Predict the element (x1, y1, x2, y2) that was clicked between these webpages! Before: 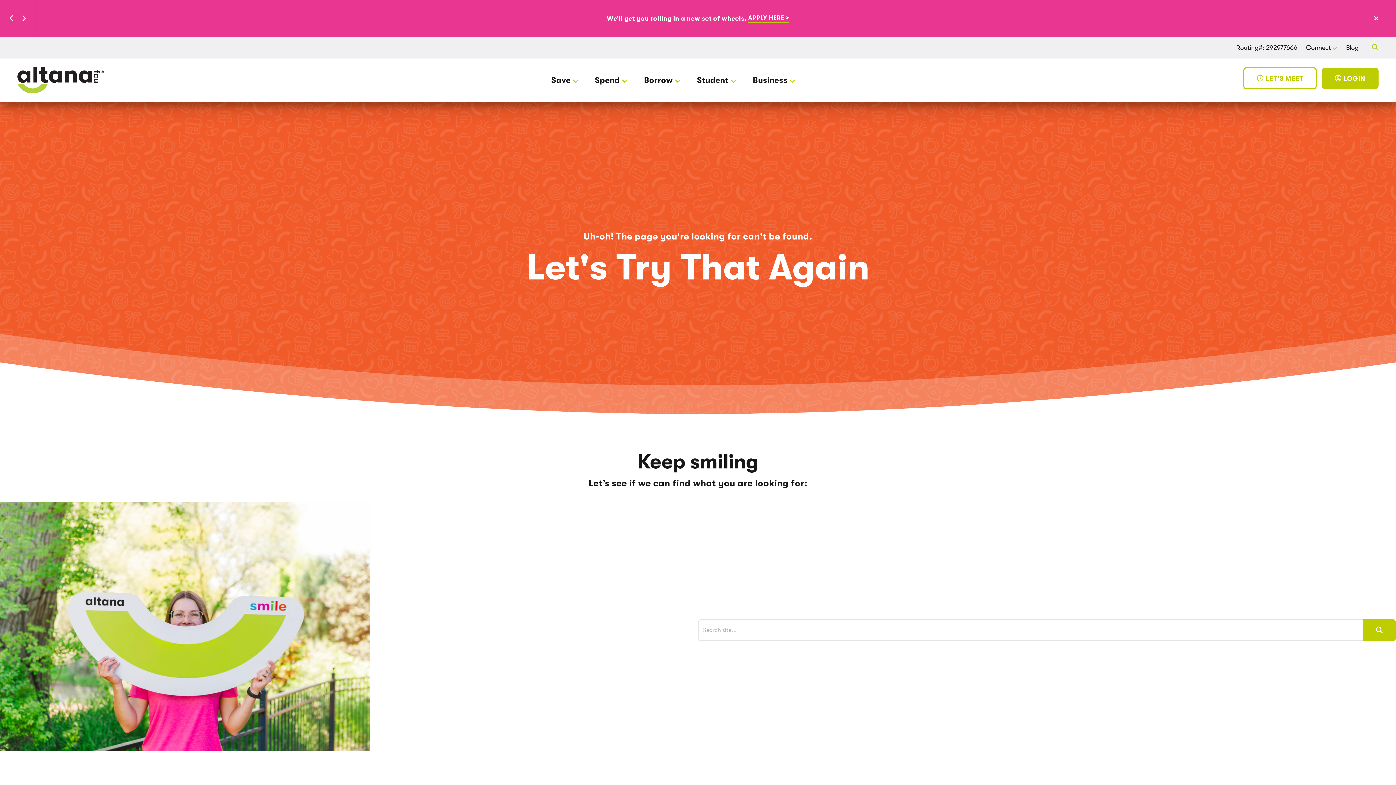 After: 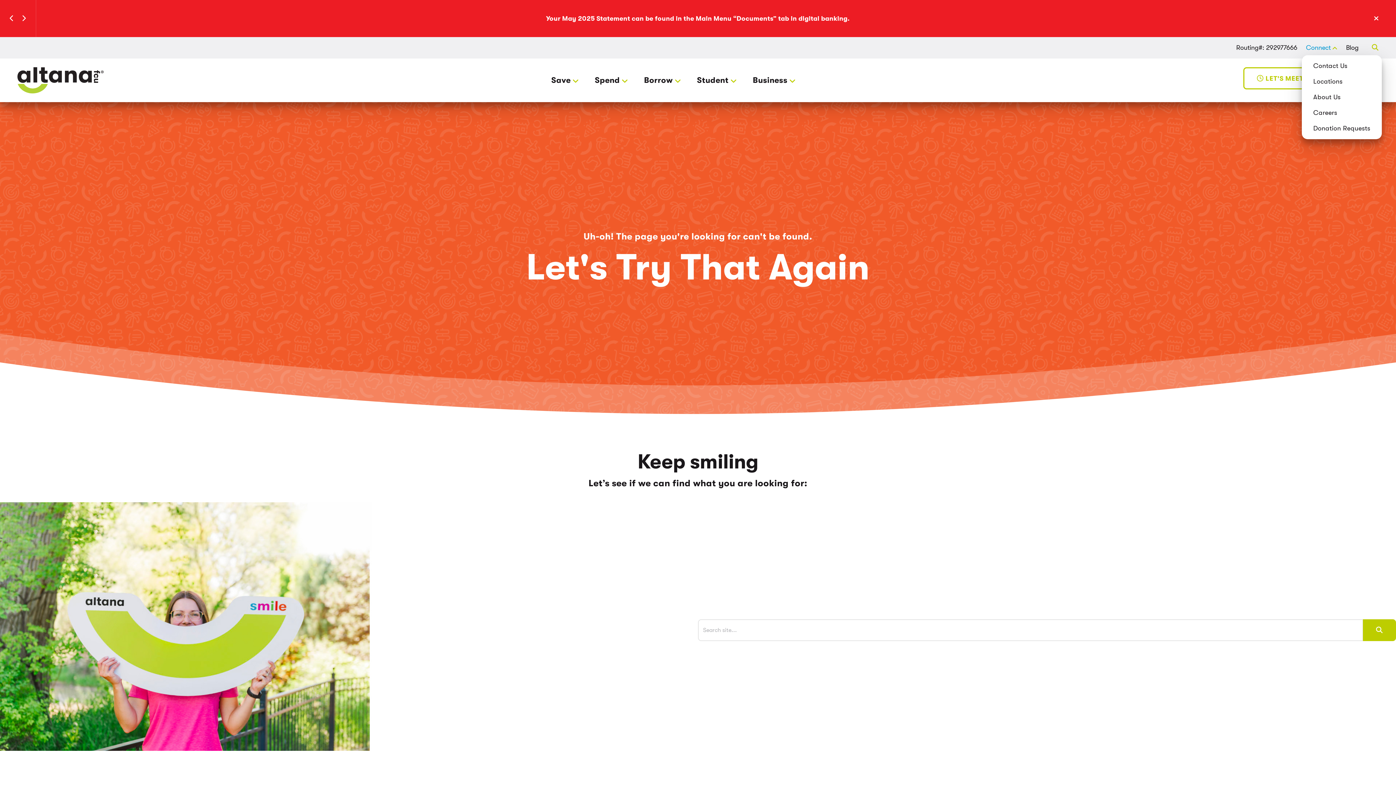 Action: bbox: (1302, 42, 1342, 52) label: Connect